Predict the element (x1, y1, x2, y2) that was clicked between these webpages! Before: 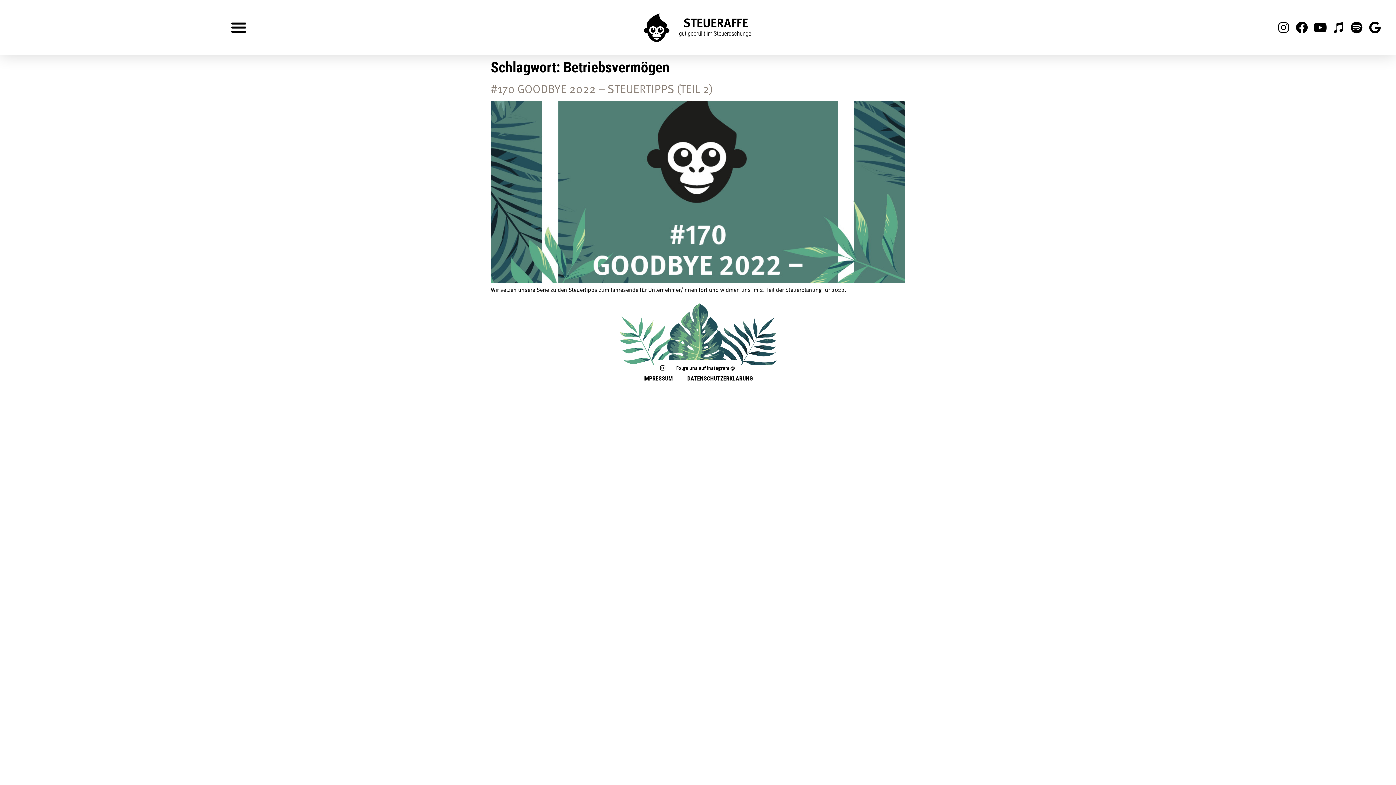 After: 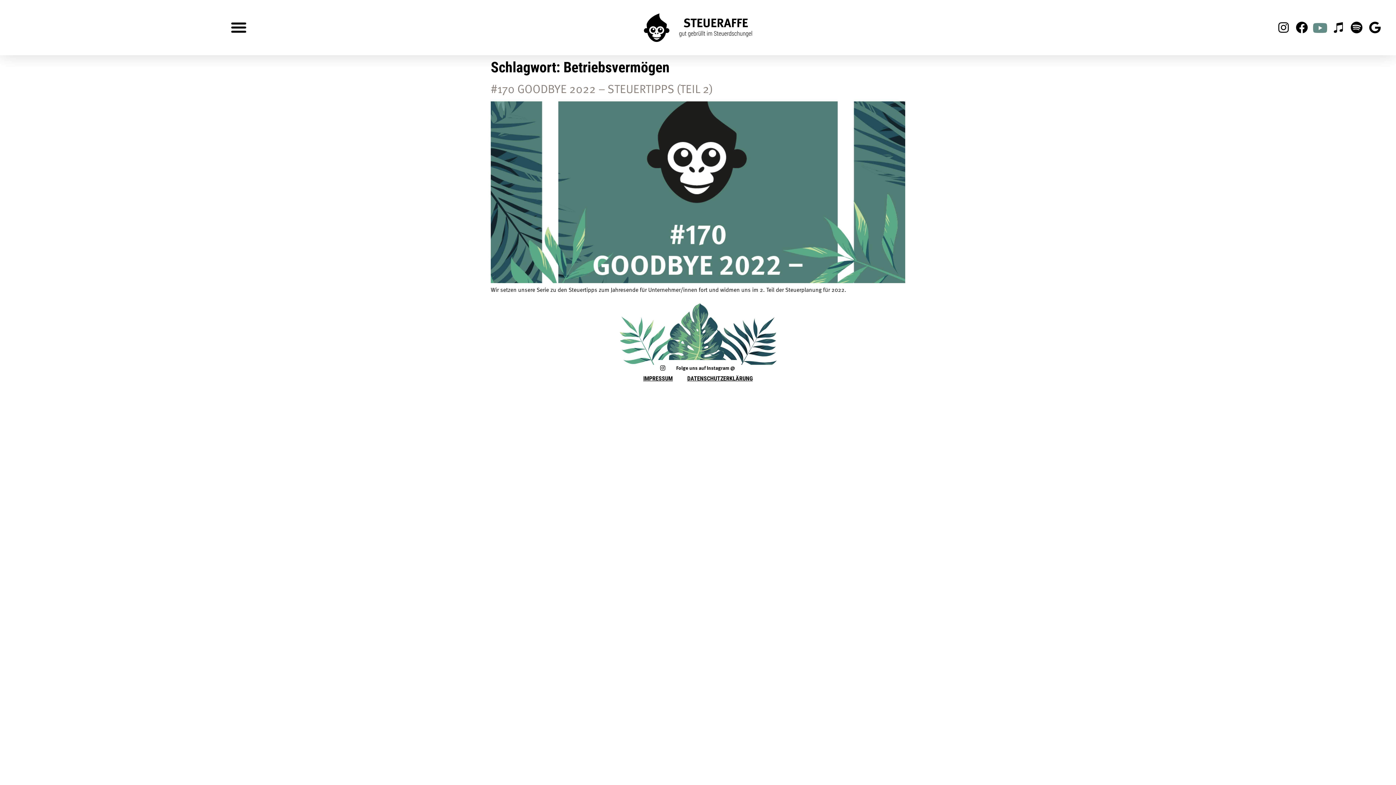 Action: bbox: (1312, 19, 1328, 35) label: Youtube